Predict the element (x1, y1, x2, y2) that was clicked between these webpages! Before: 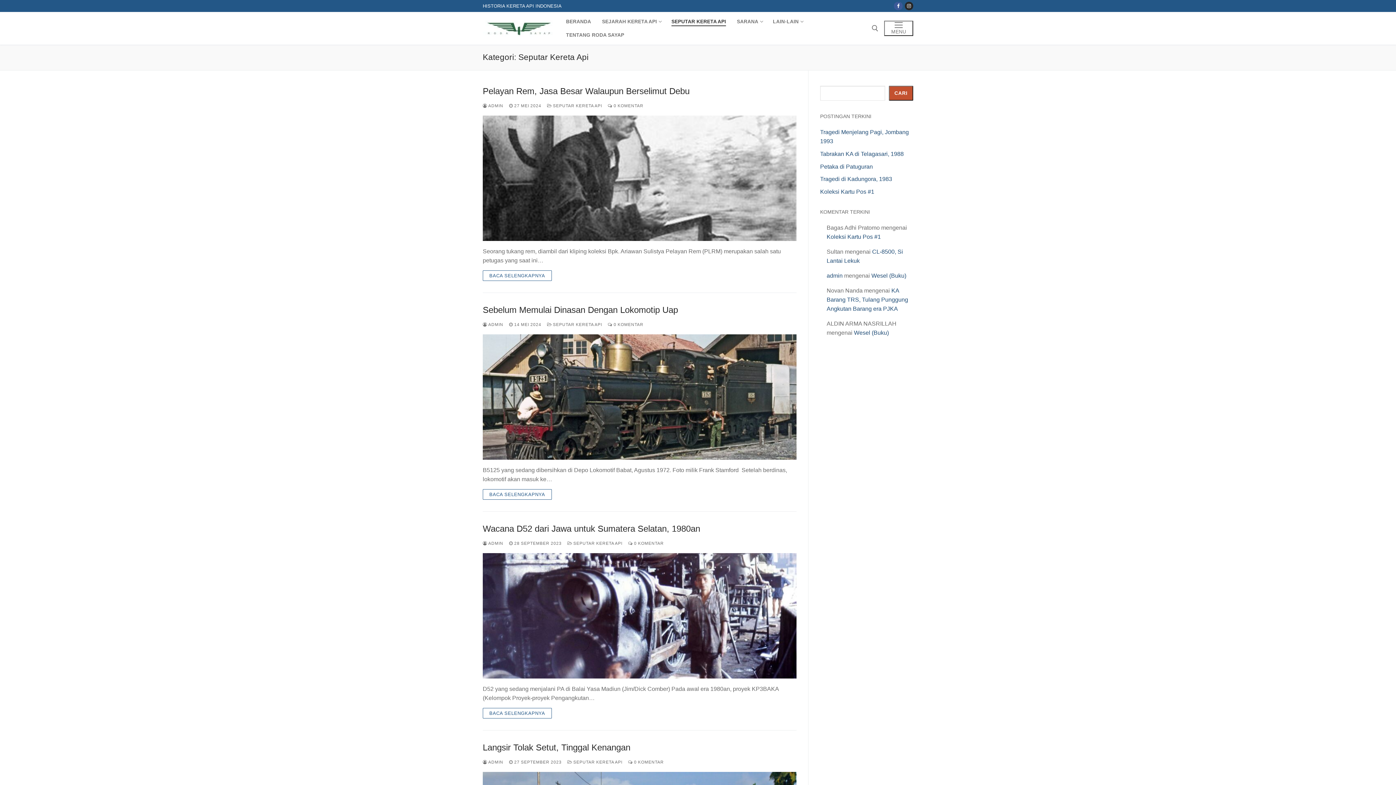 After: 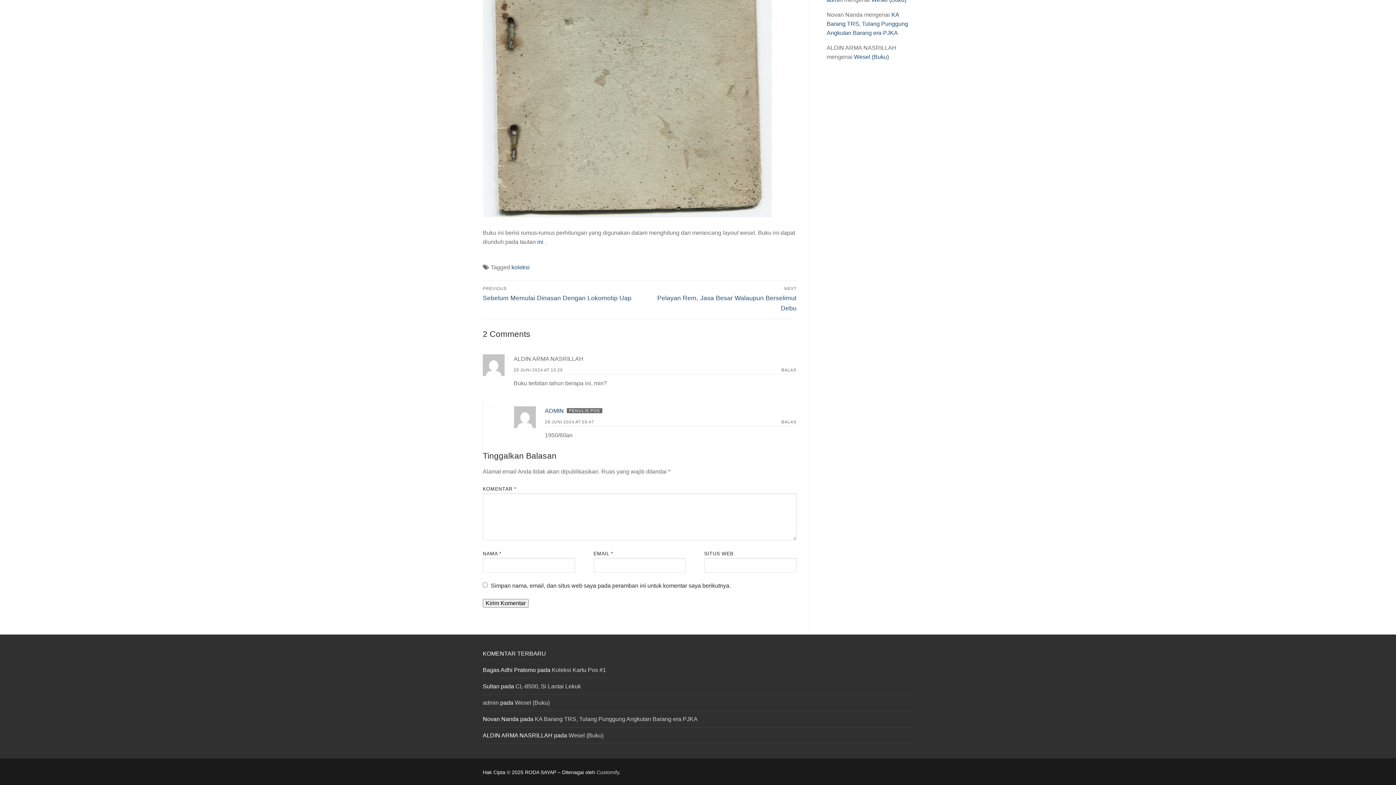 Action: label: Wesel (Buku) bbox: (871, 272, 906, 278)